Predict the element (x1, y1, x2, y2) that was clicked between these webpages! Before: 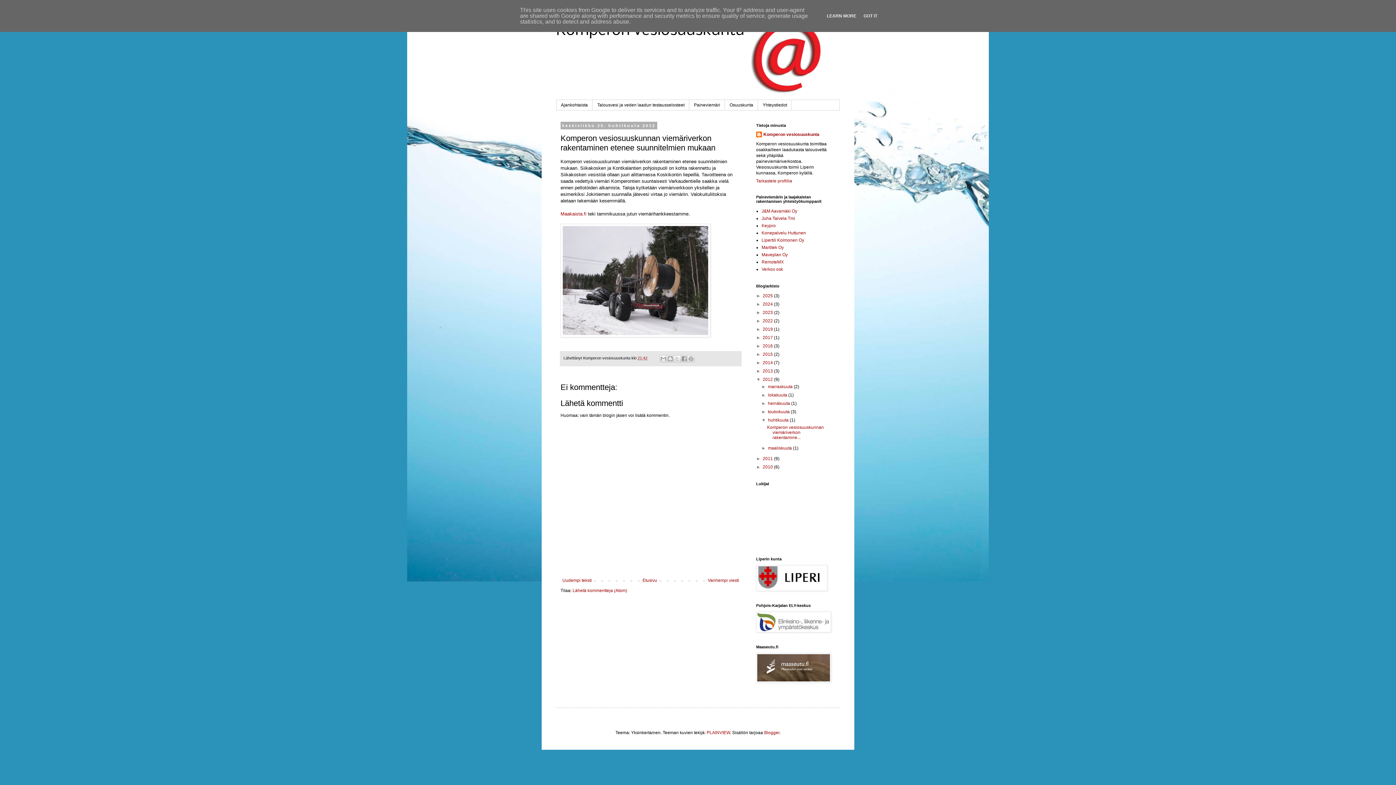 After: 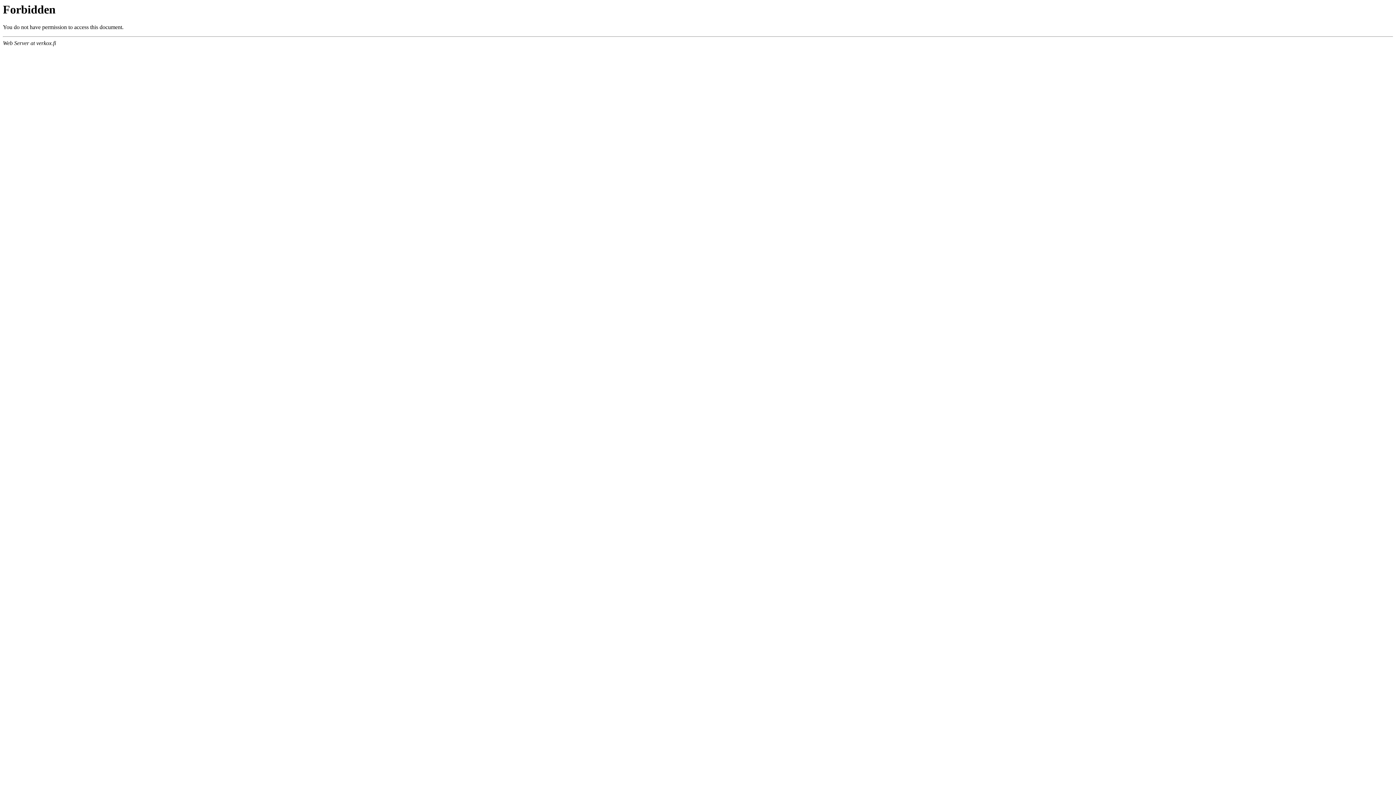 Action: bbox: (761, 267, 783, 272) label: Verkox osk